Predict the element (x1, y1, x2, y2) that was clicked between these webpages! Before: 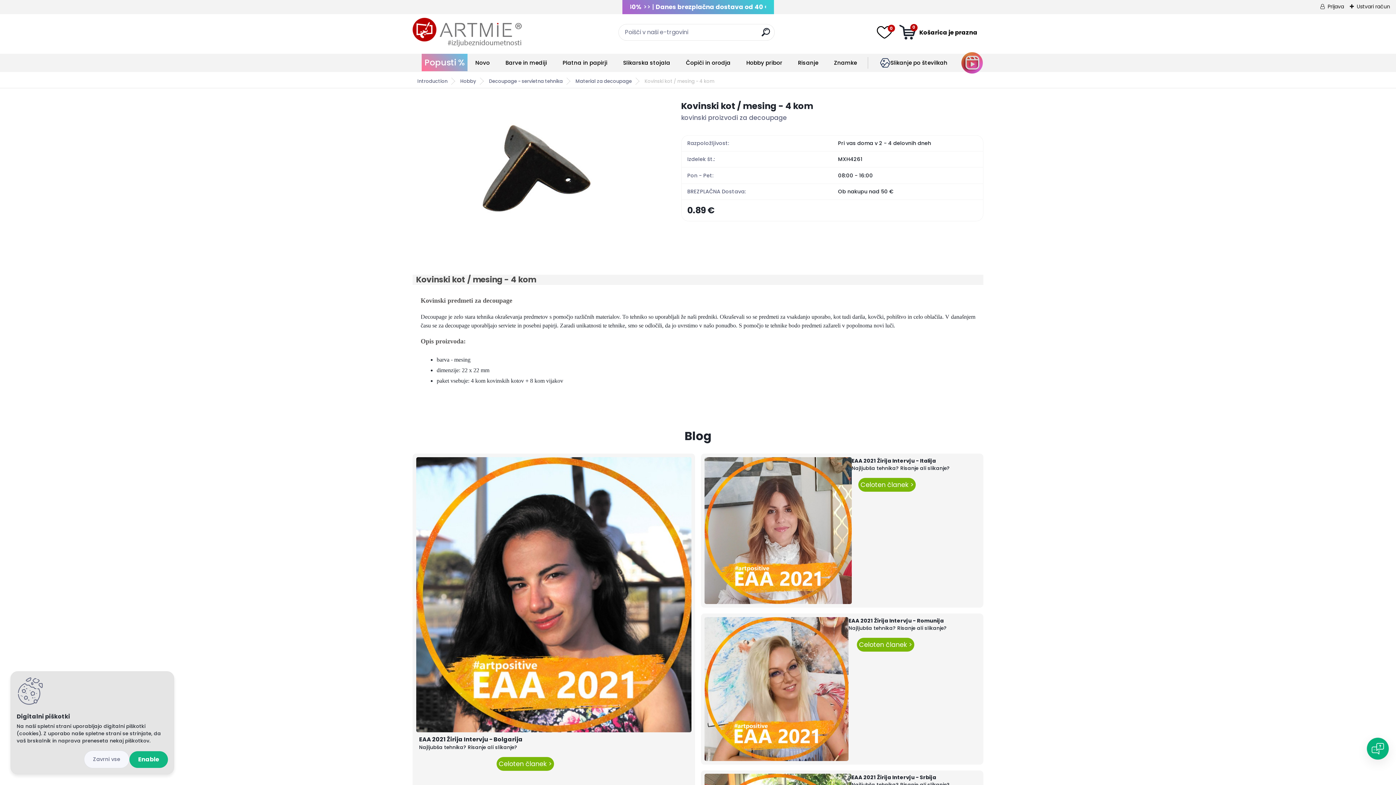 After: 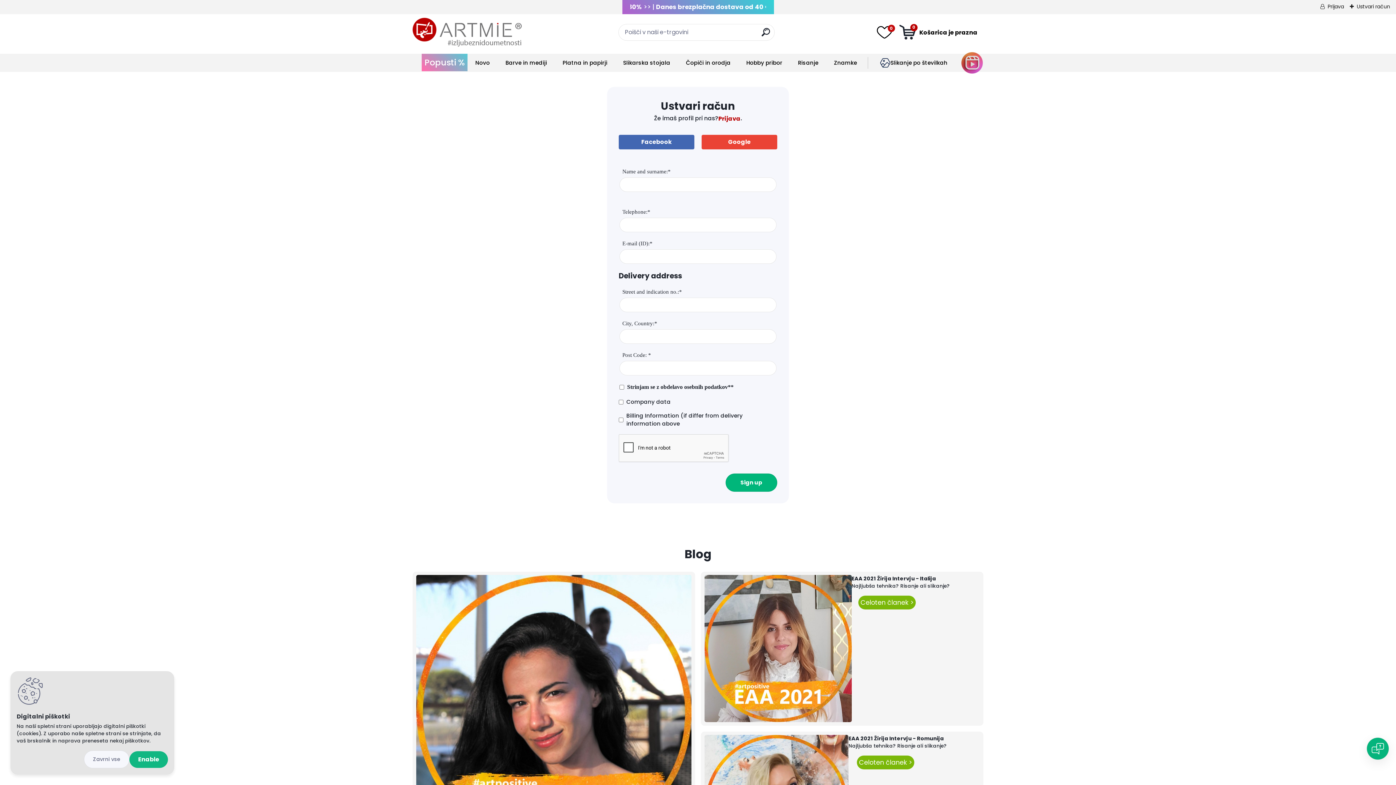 Action: label: Ustvari račun bbox: (1350, 2, 1390, 10)